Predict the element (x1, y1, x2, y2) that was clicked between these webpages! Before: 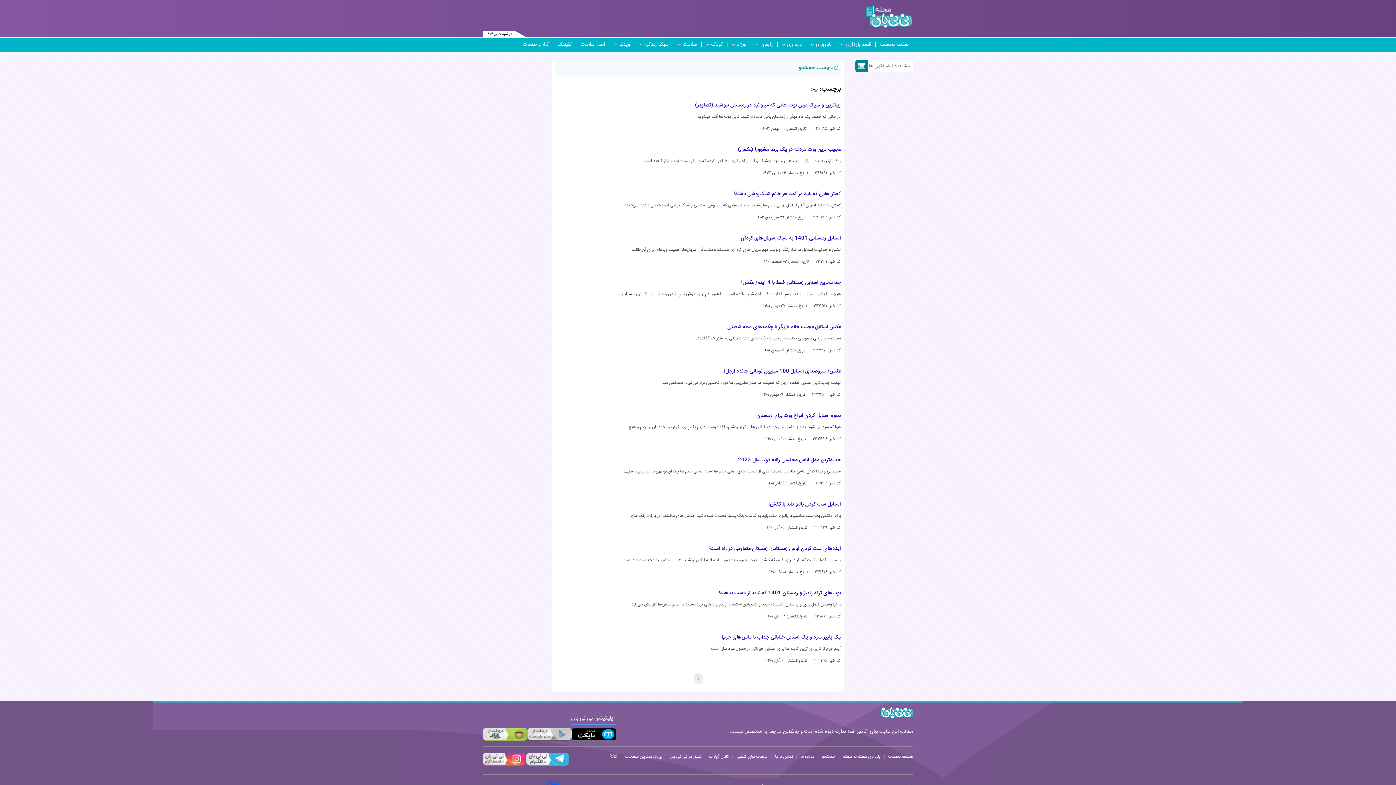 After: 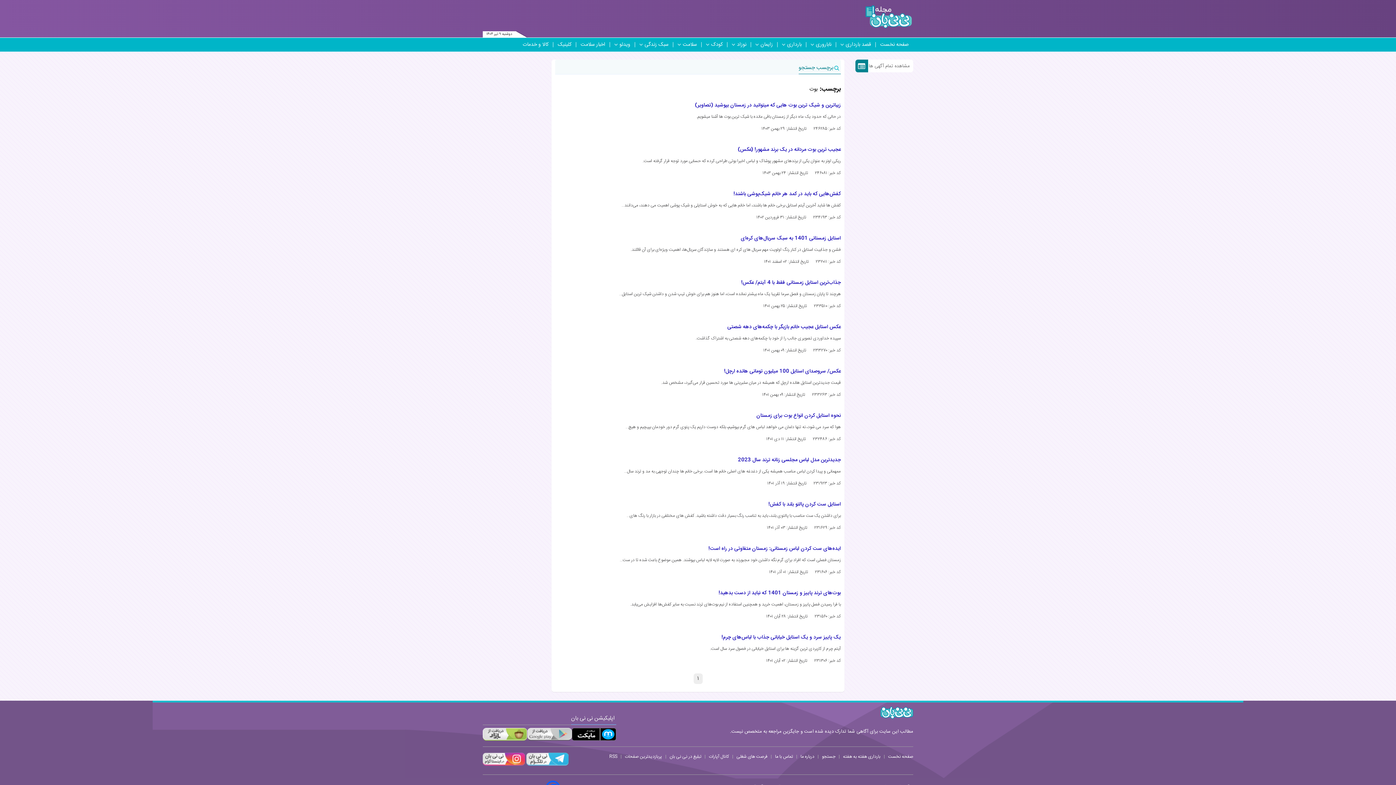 Action: bbox: (625, 753, 662, 760) label: پربازدیدترین صفحات